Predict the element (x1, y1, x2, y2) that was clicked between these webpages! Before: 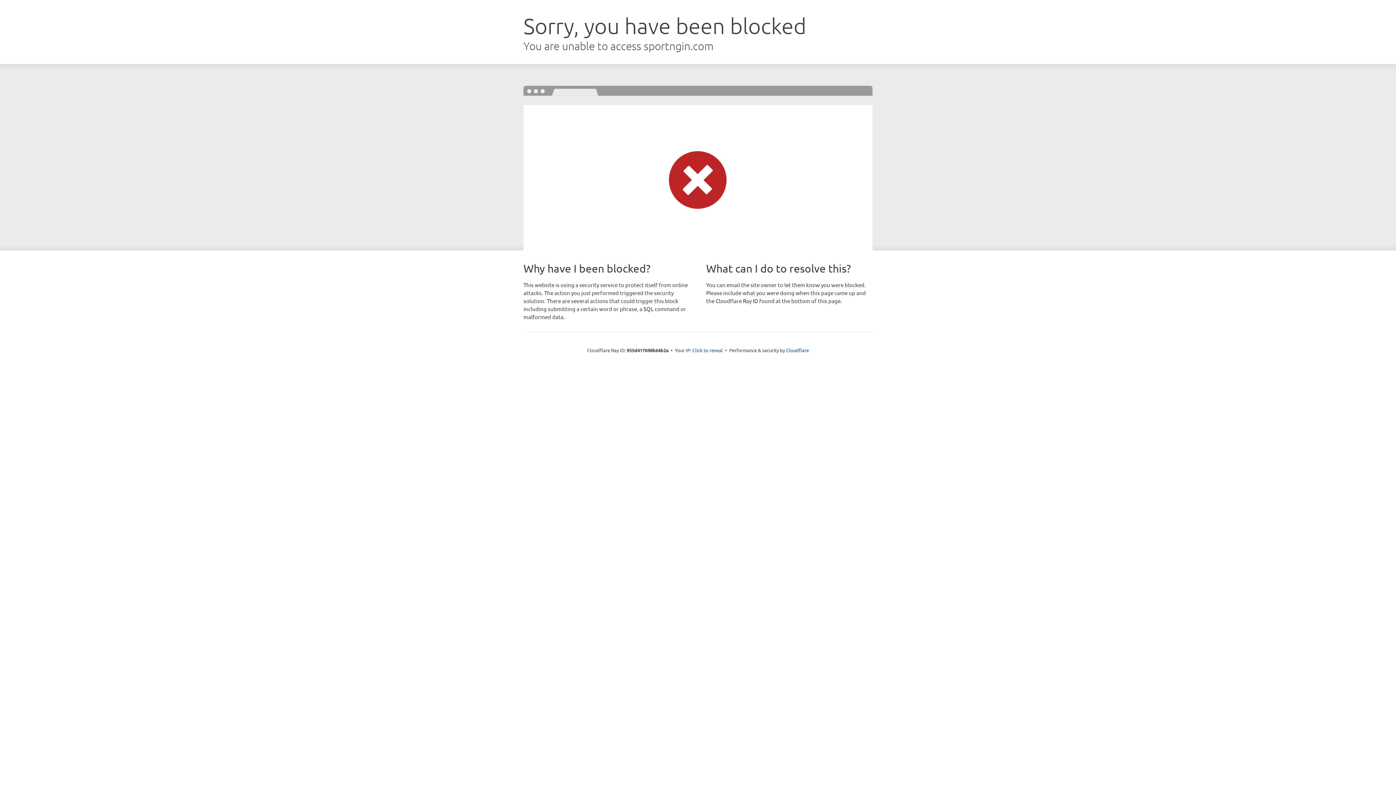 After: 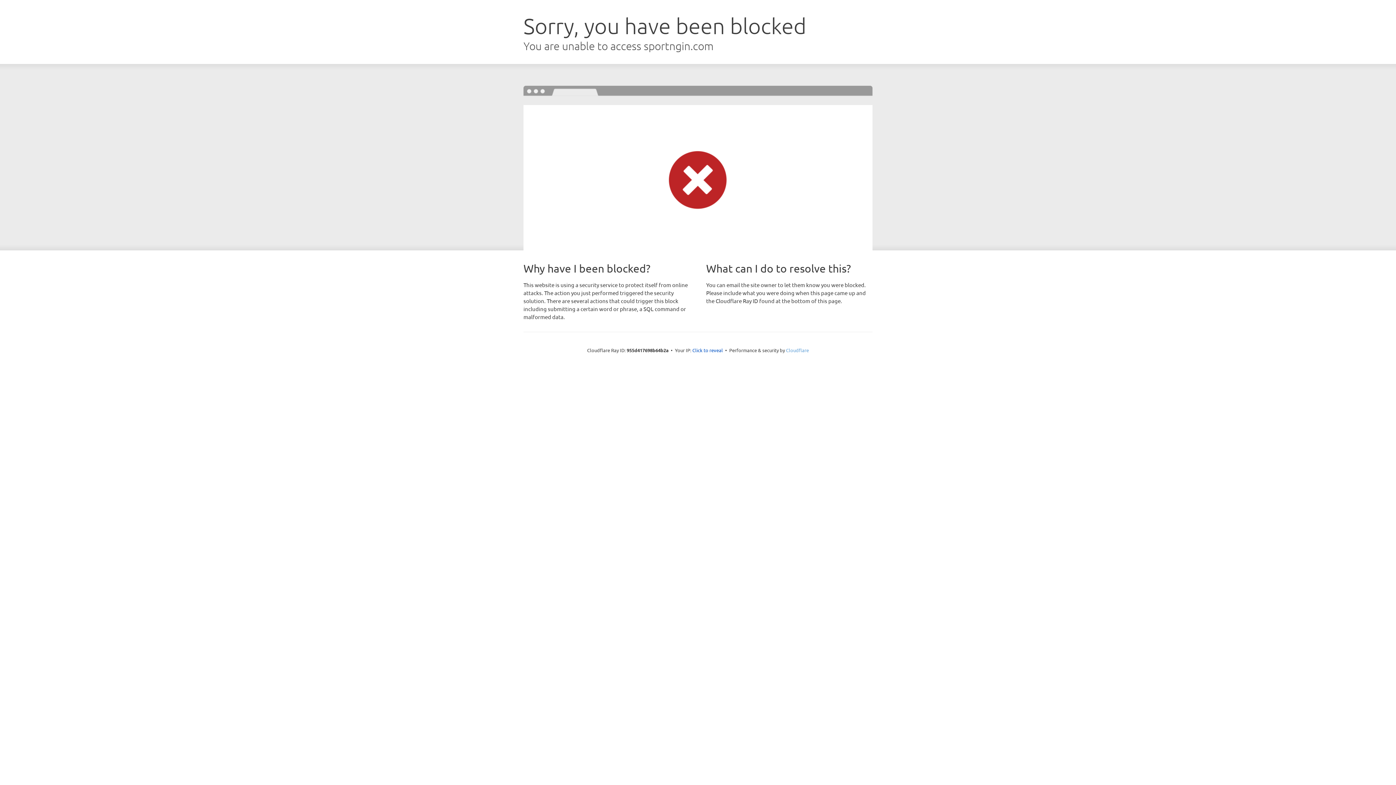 Action: label: Cloudflare bbox: (786, 347, 809, 353)